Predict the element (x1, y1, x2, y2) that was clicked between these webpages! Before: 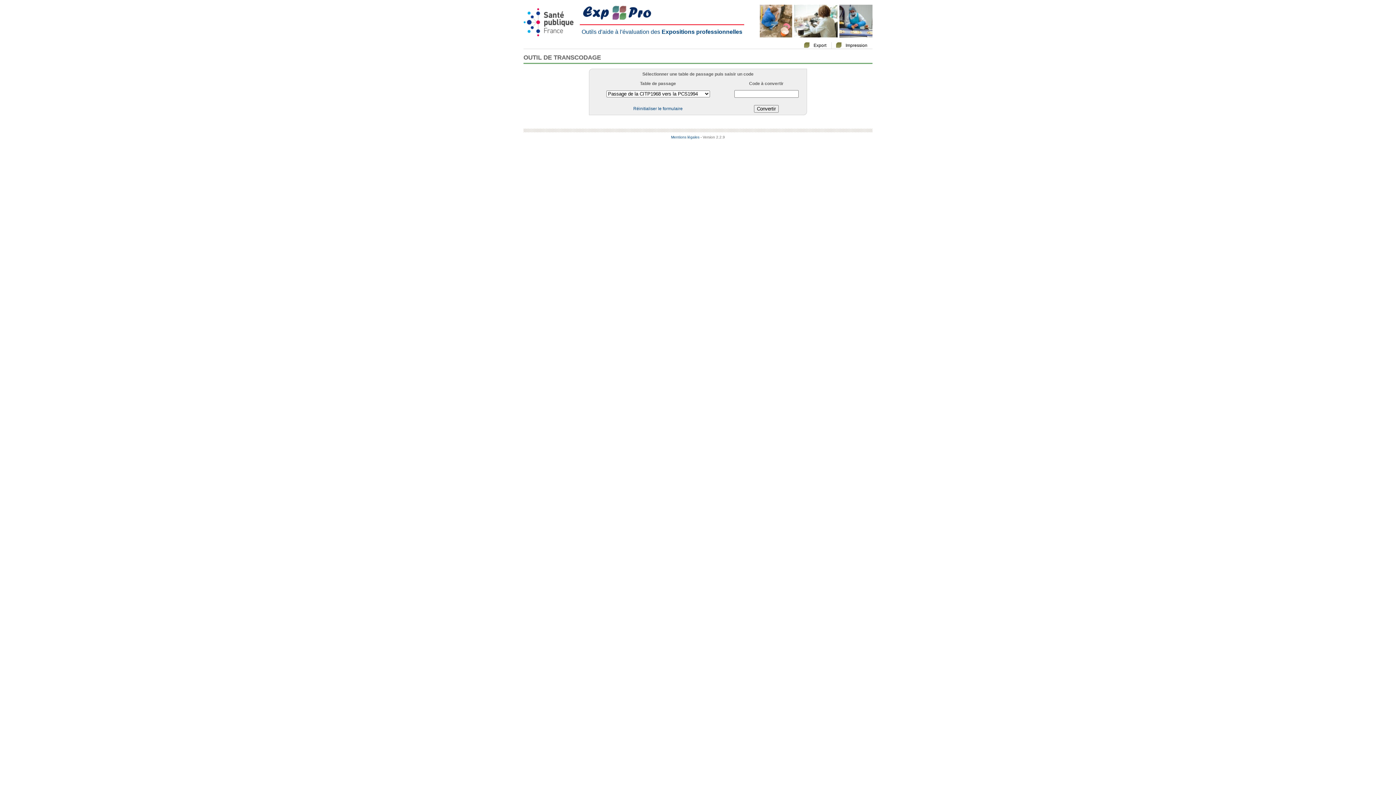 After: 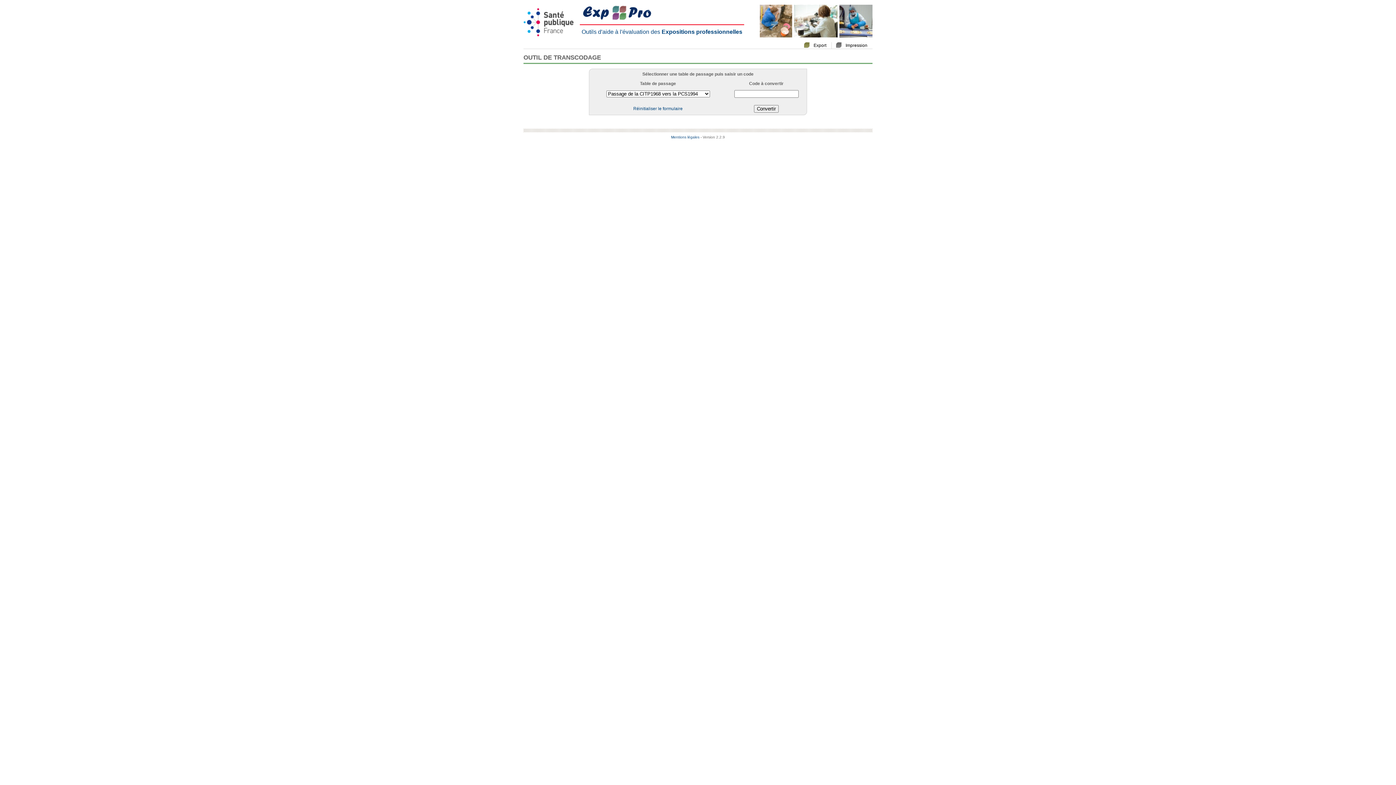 Action: label: Impression bbox: (845, 42, 867, 48)